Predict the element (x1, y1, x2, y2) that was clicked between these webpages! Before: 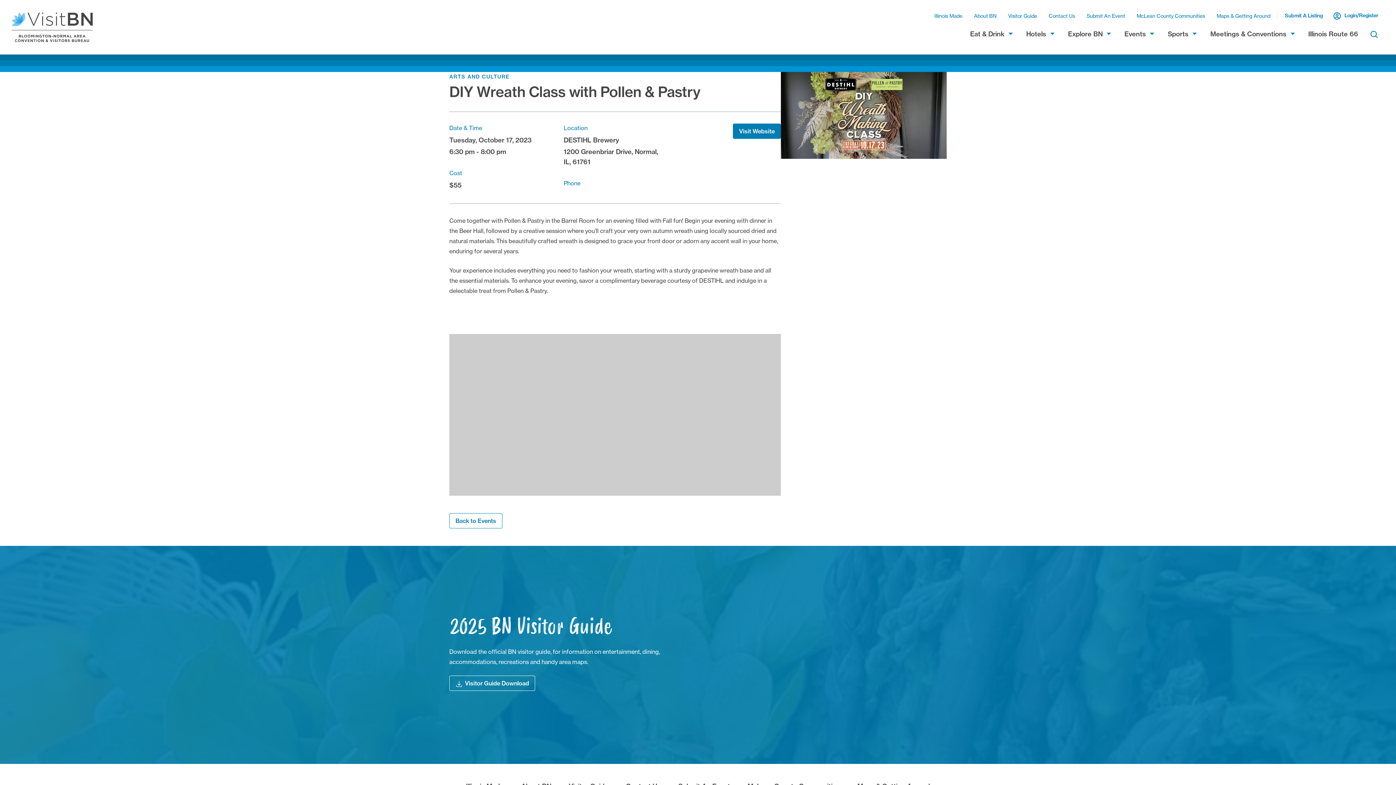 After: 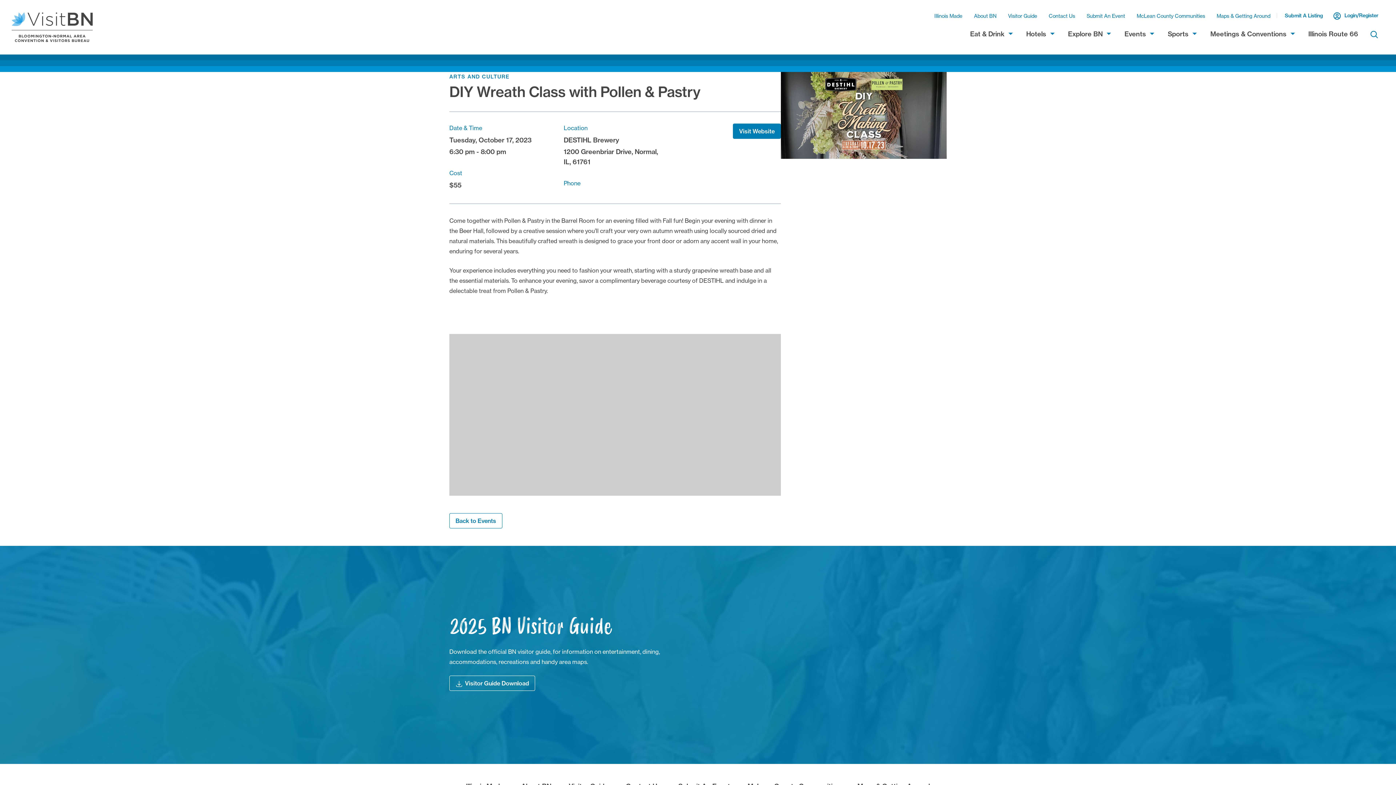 Action: bbox: (733, 123, 781, 138) label: Visit Website